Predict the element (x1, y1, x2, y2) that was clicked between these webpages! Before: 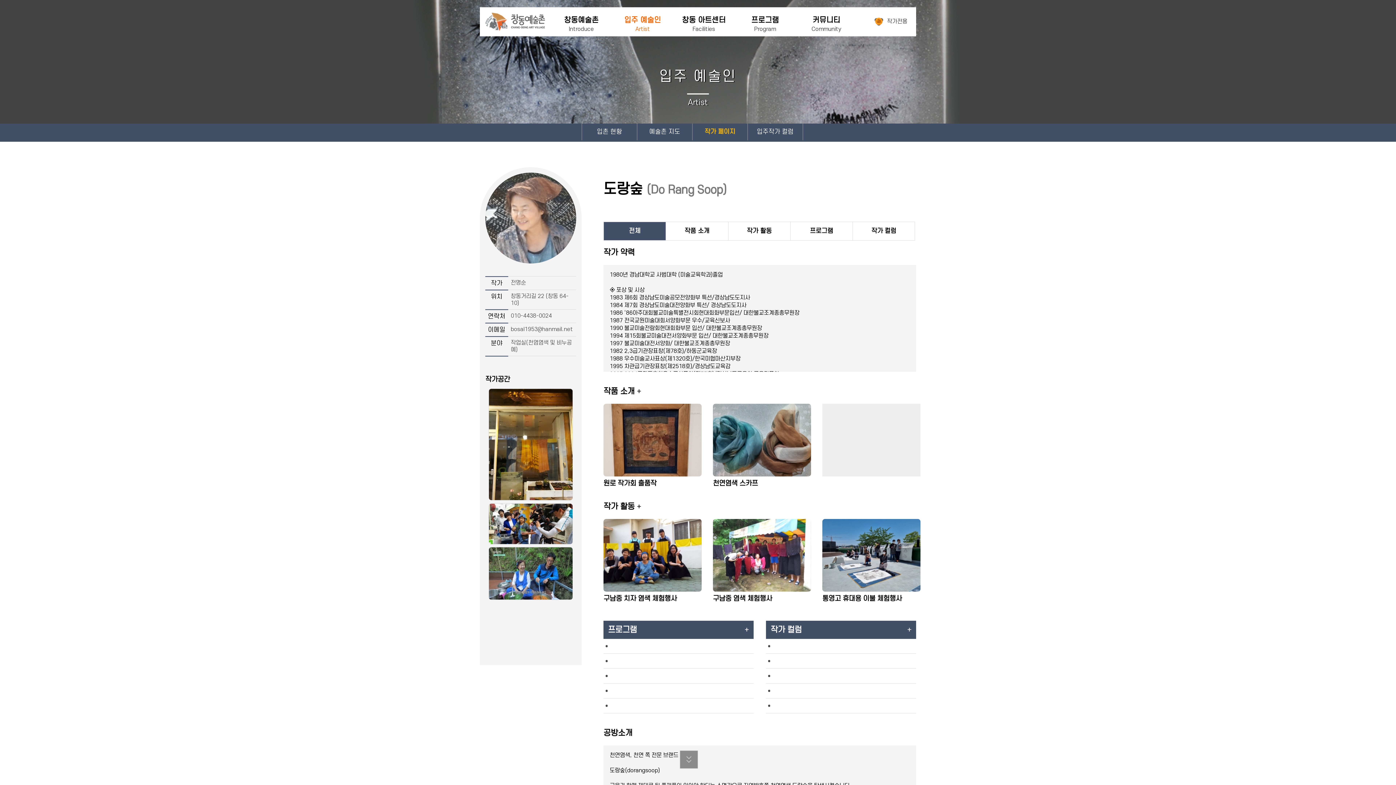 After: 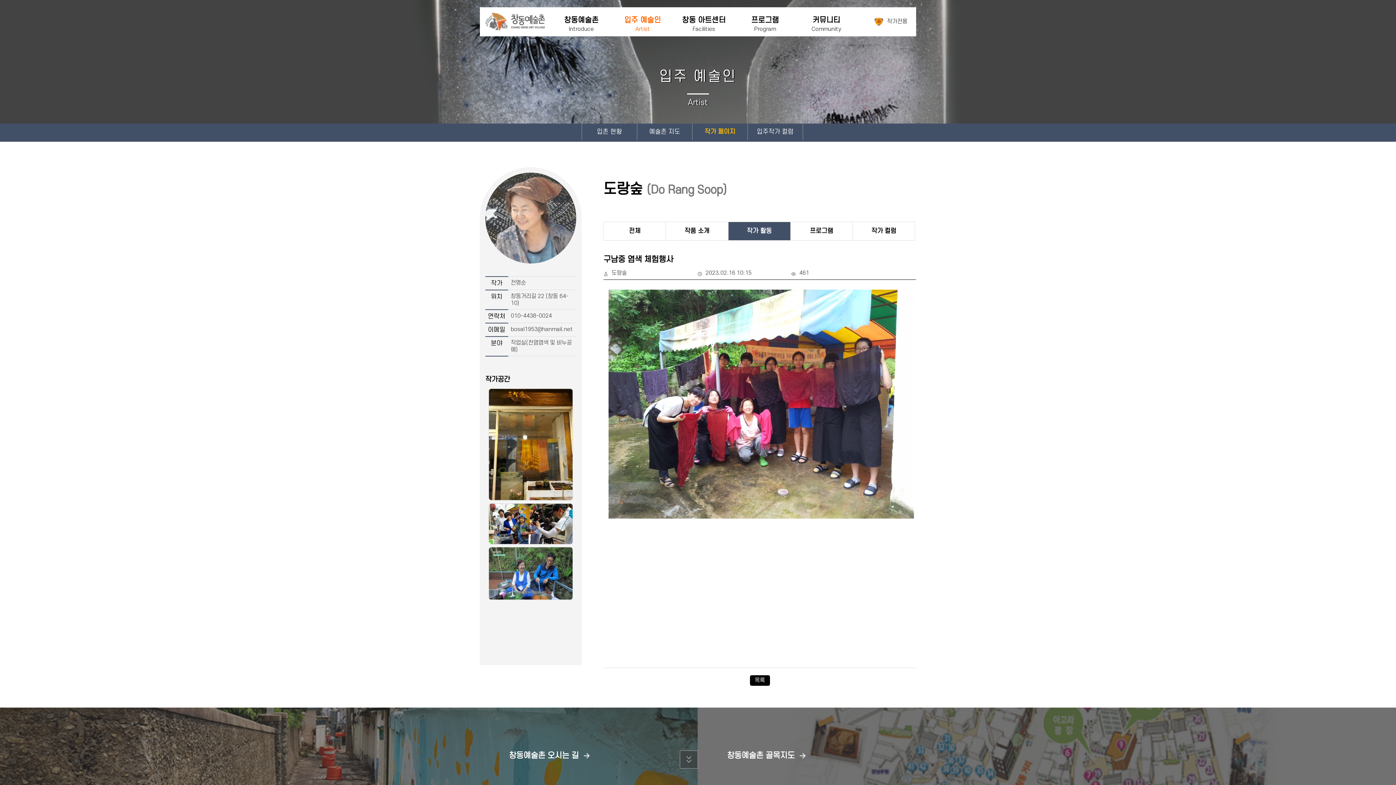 Action: bbox: (713, 519, 811, 525)